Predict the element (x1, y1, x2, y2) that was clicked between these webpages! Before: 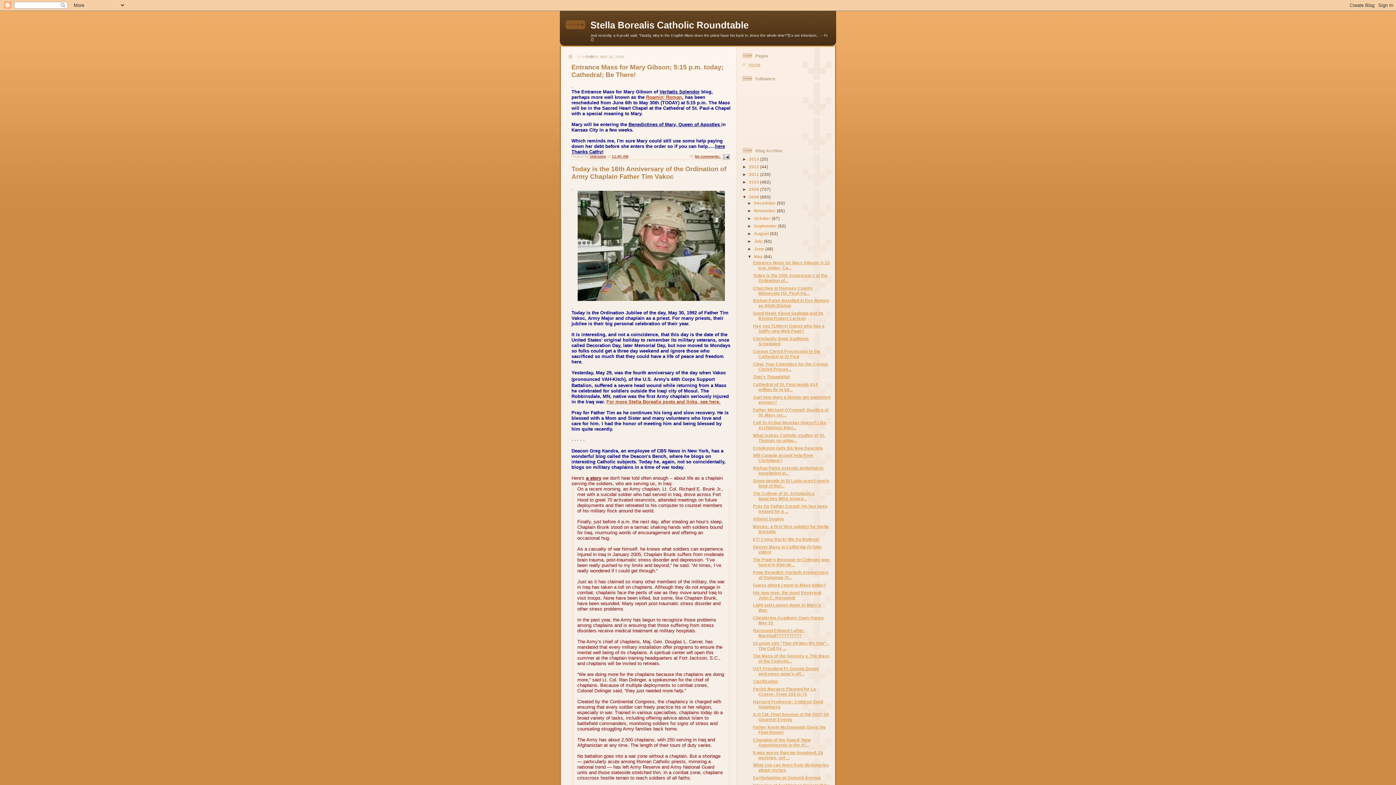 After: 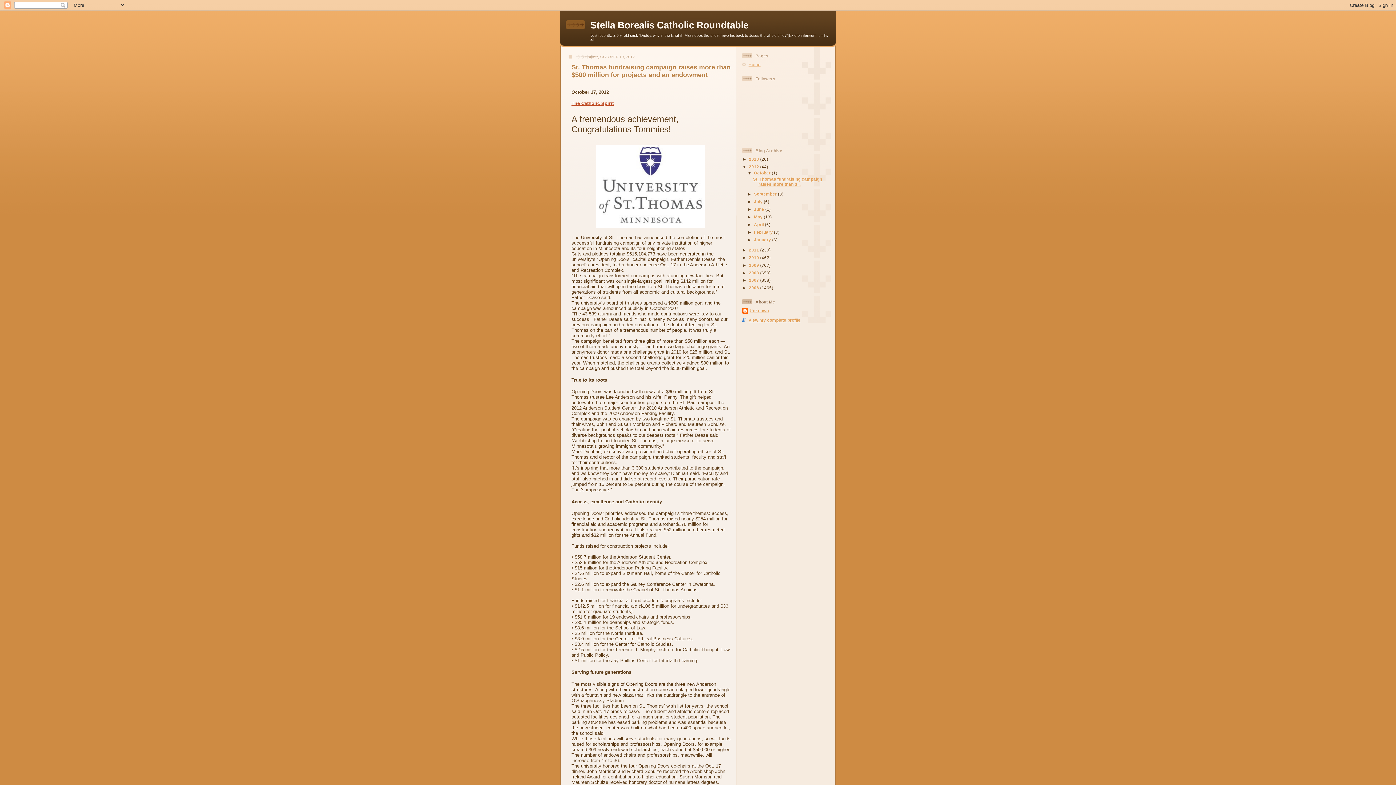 Action: bbox: (749, 164, 760, 168) label: 2012 